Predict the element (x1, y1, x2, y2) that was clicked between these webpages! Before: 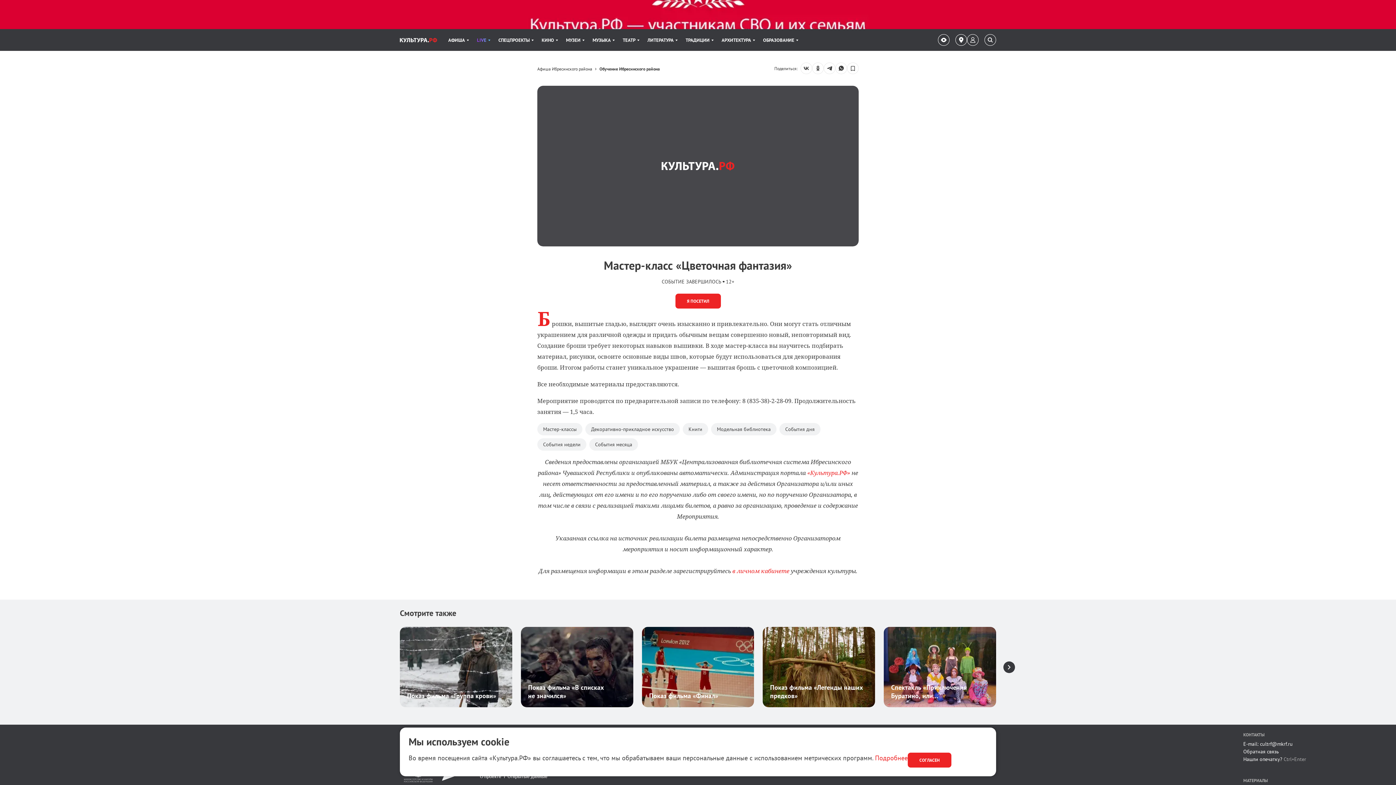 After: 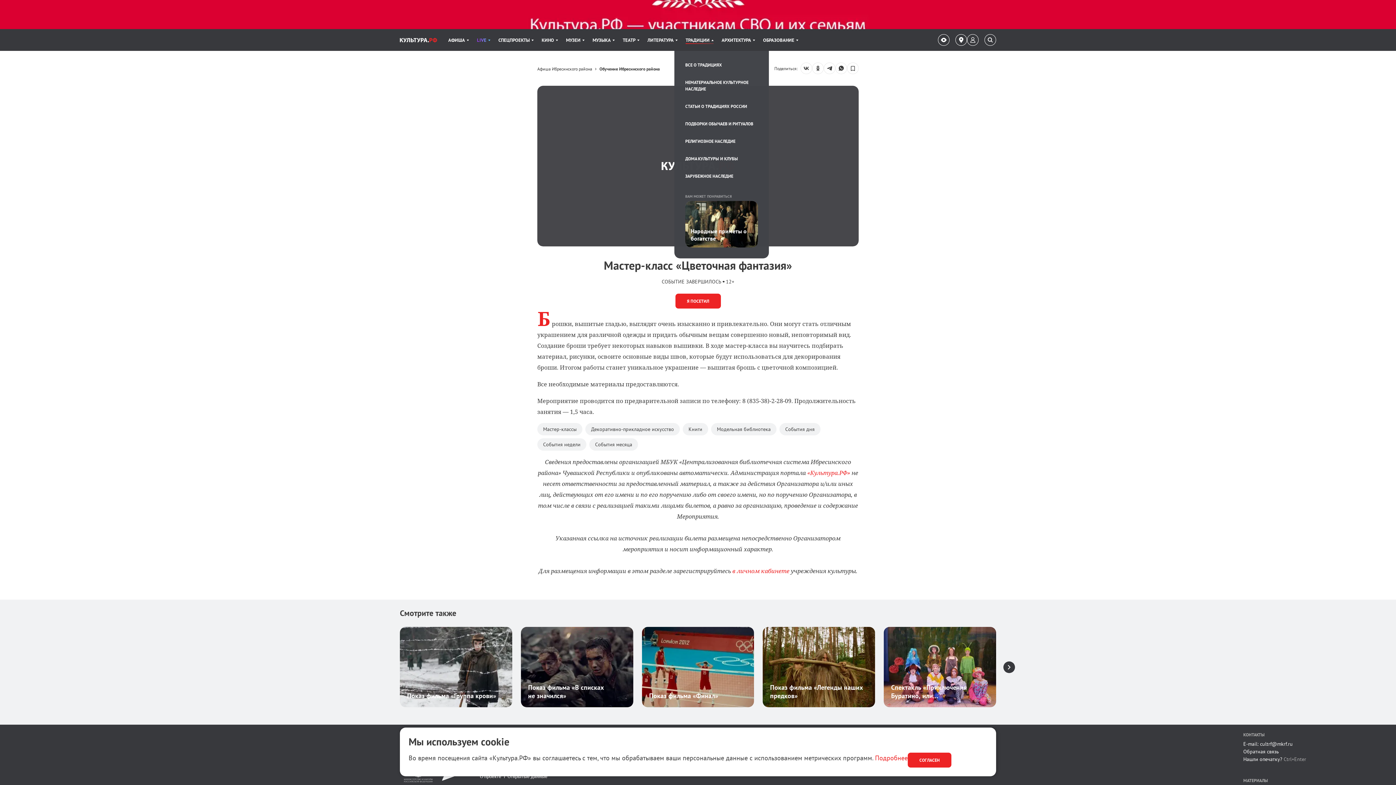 Action: bbox: (685, 29, 713, 50) label: Пункт меню ТРАДИЦИИ. 9 из 11